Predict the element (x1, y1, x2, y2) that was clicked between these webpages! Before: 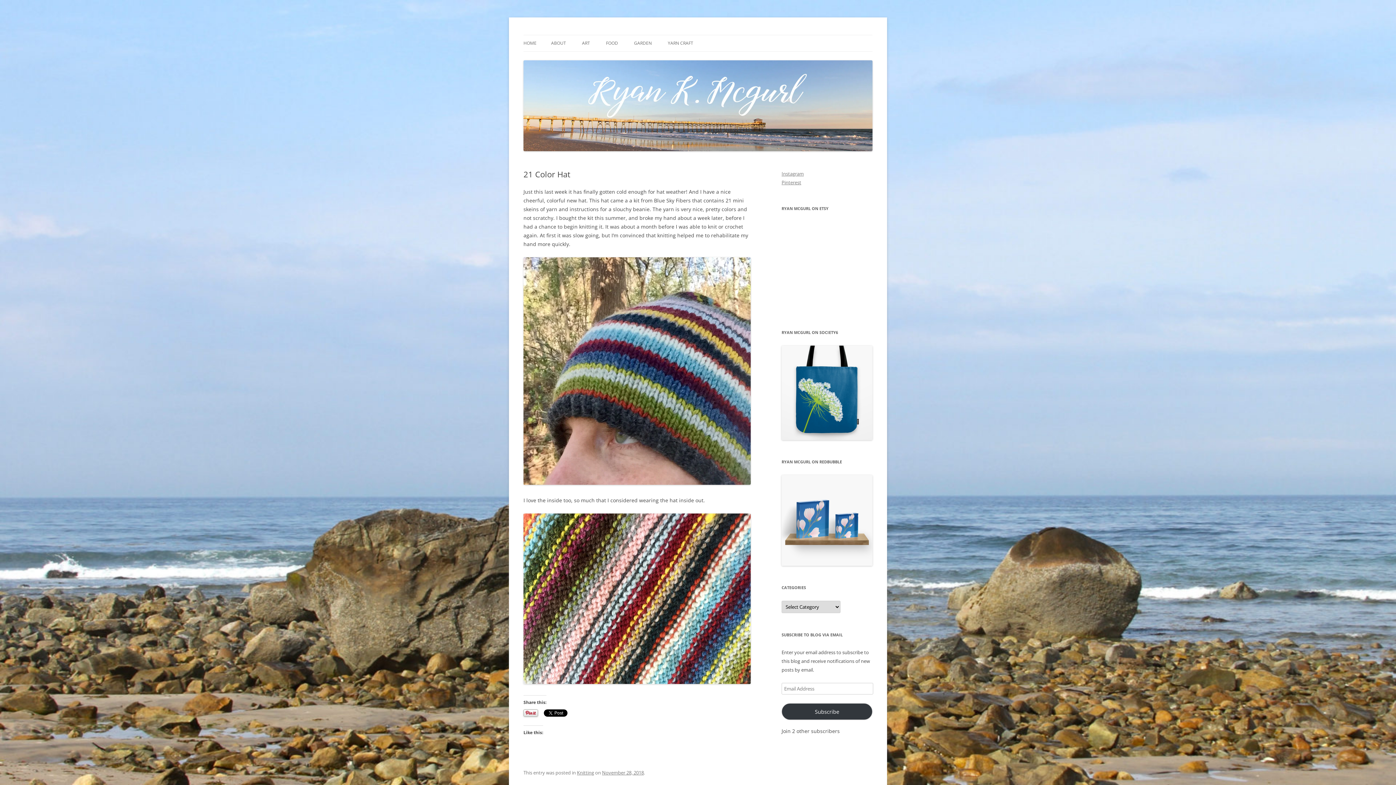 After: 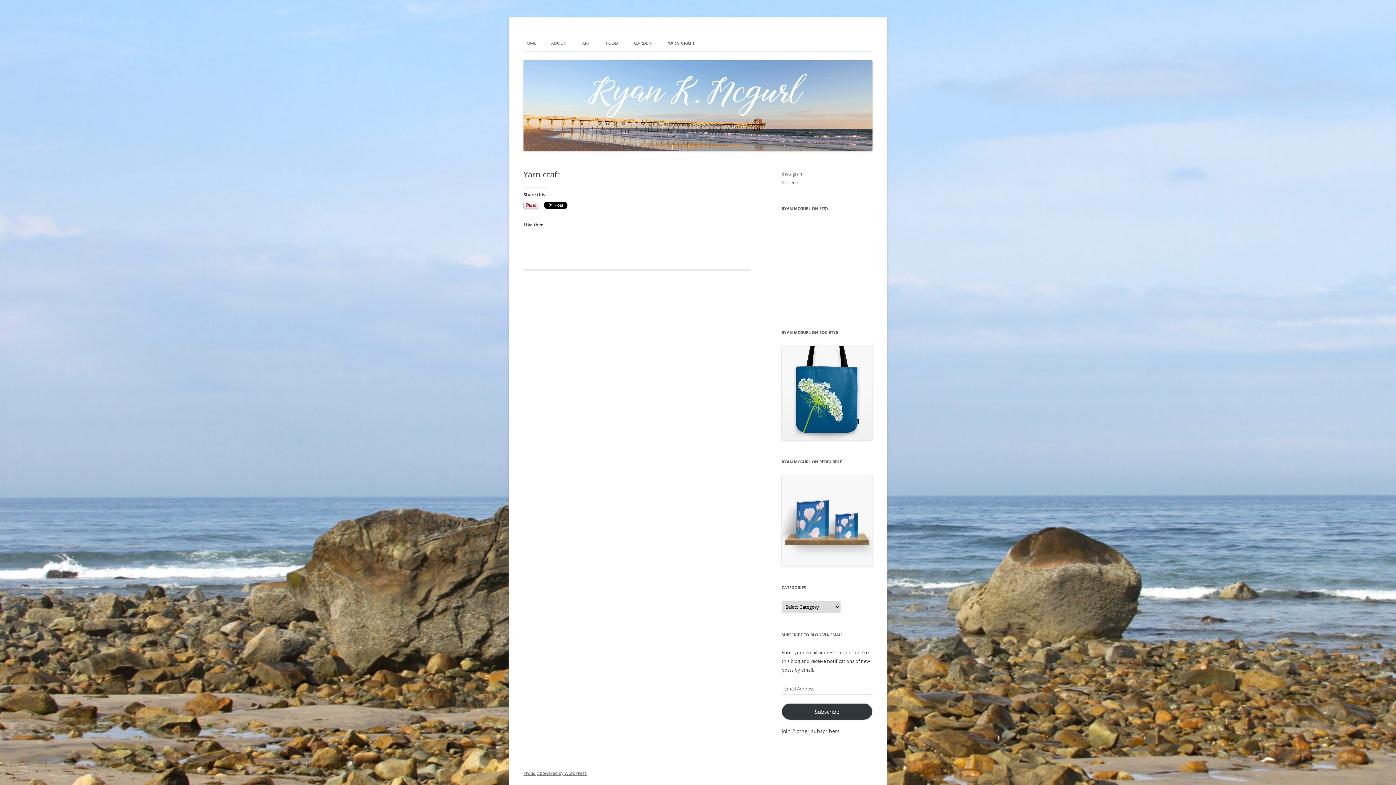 Action: bbox: (668, 35, 693, 51) label: YARN CRAFT